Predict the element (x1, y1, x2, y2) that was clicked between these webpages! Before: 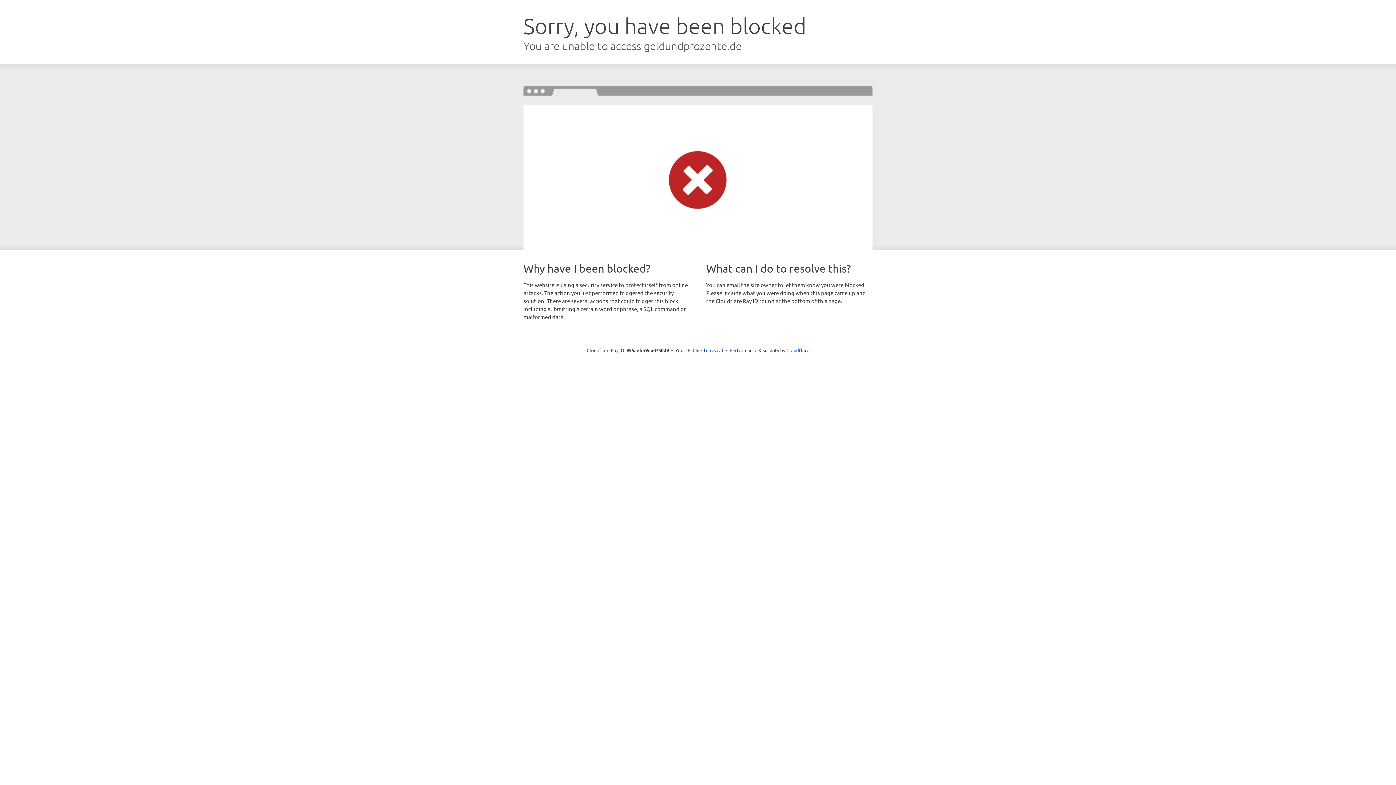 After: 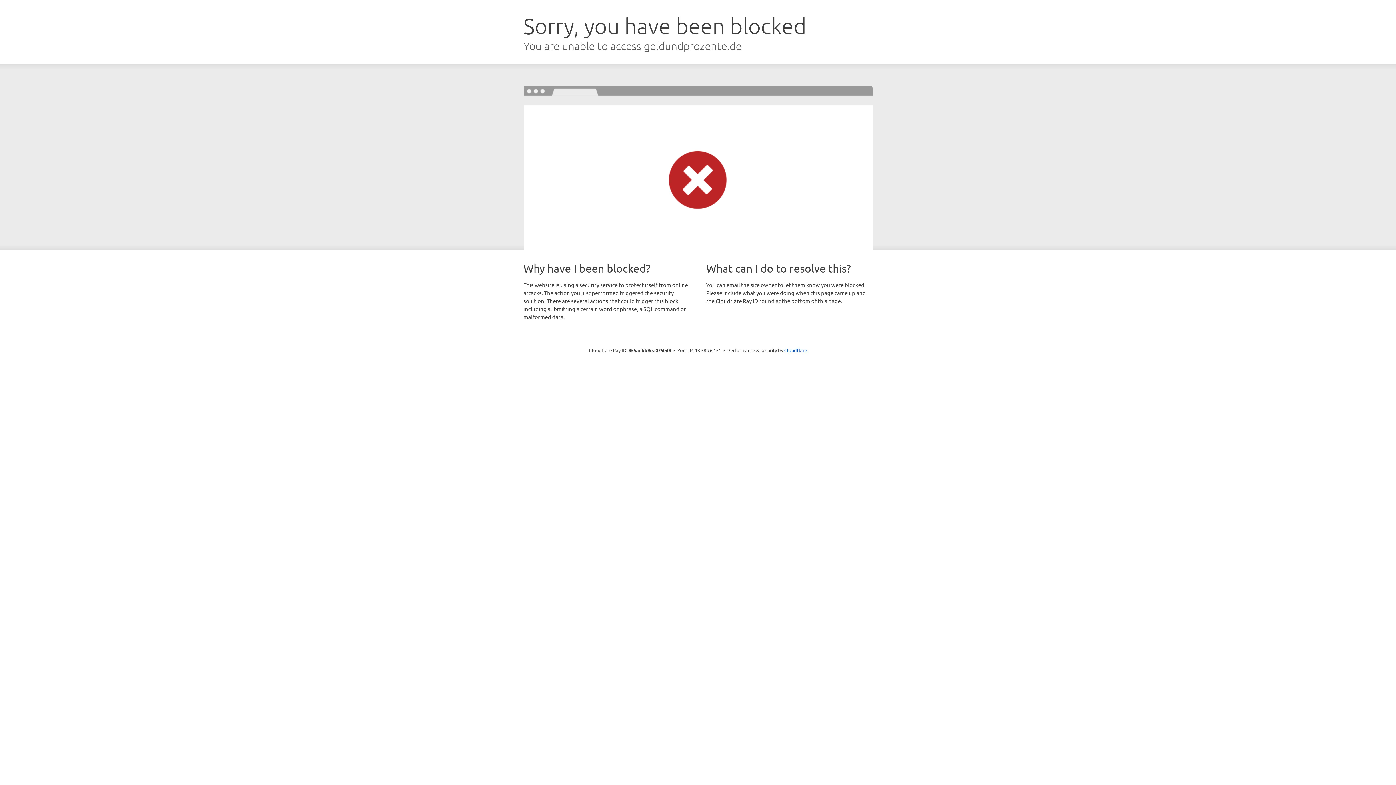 Action: label: Click to reveal bbox: (692, 346, 723, 353)